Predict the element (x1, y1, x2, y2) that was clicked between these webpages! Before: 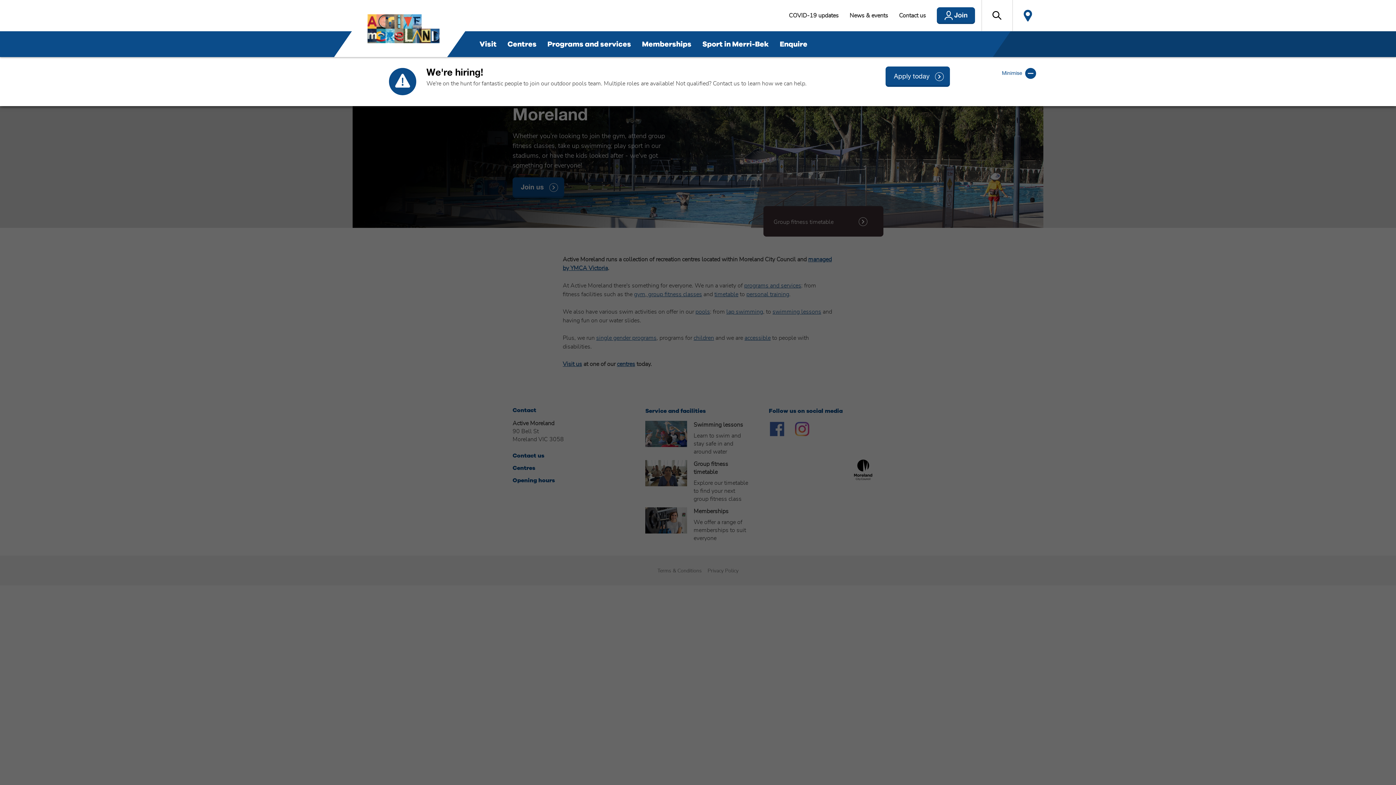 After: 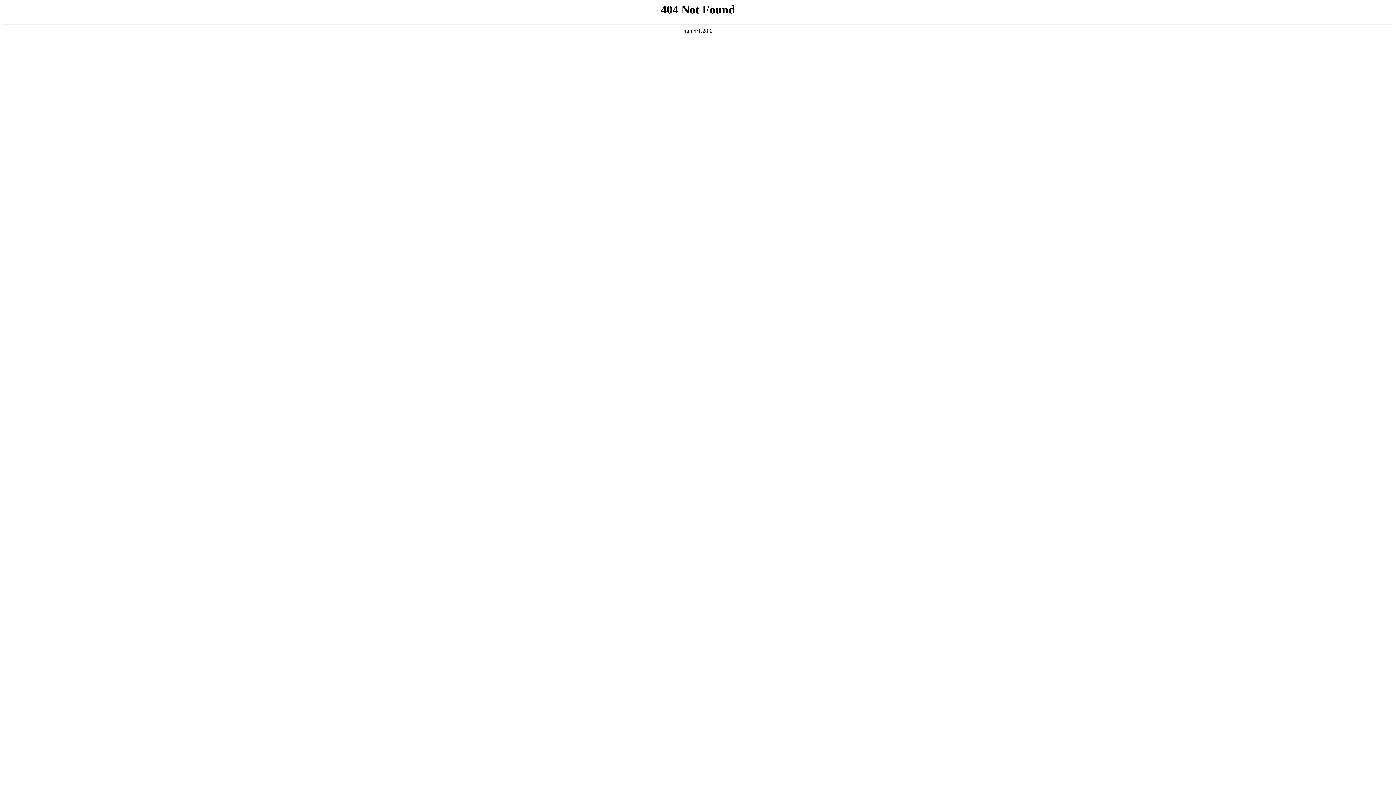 Action: bbox: (783, 6, 844, 24) label: COVID-19 updates